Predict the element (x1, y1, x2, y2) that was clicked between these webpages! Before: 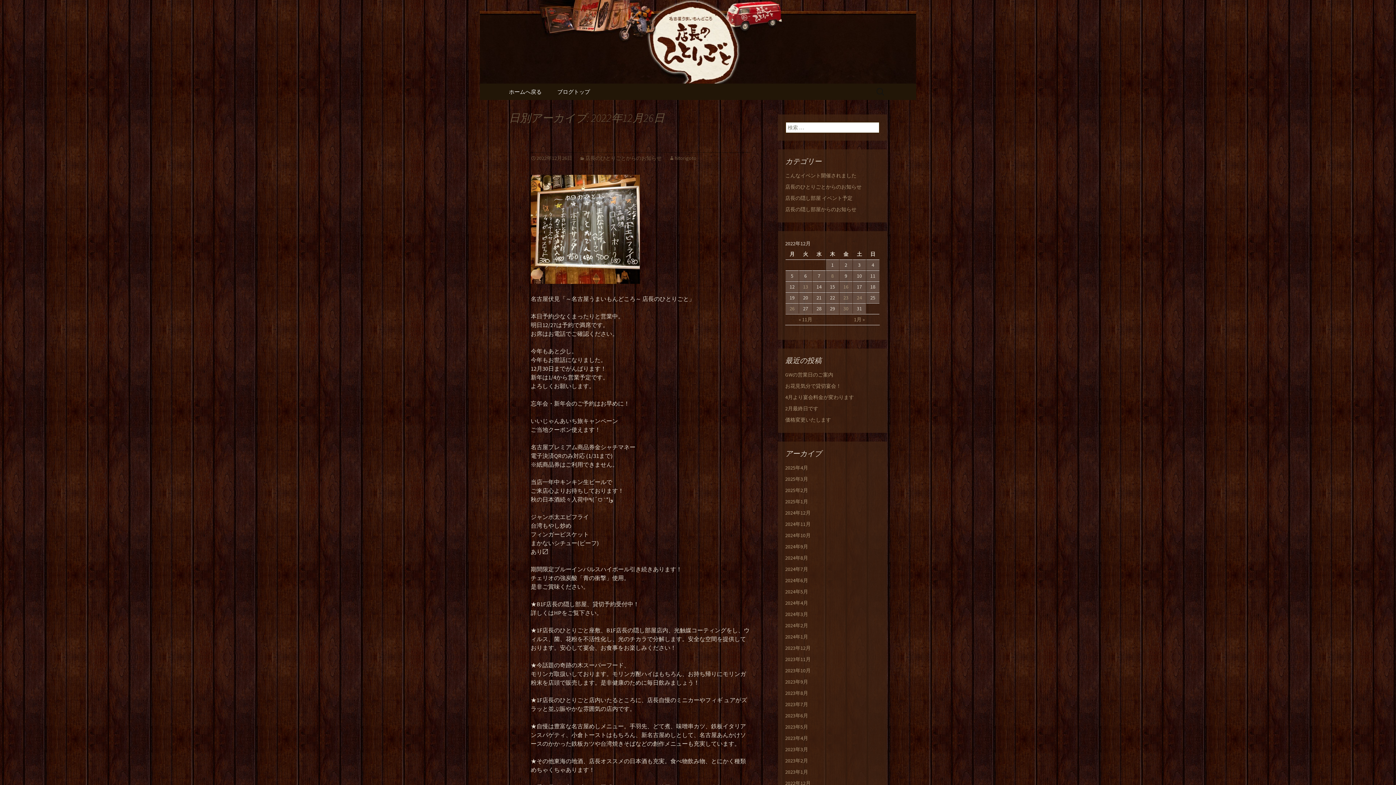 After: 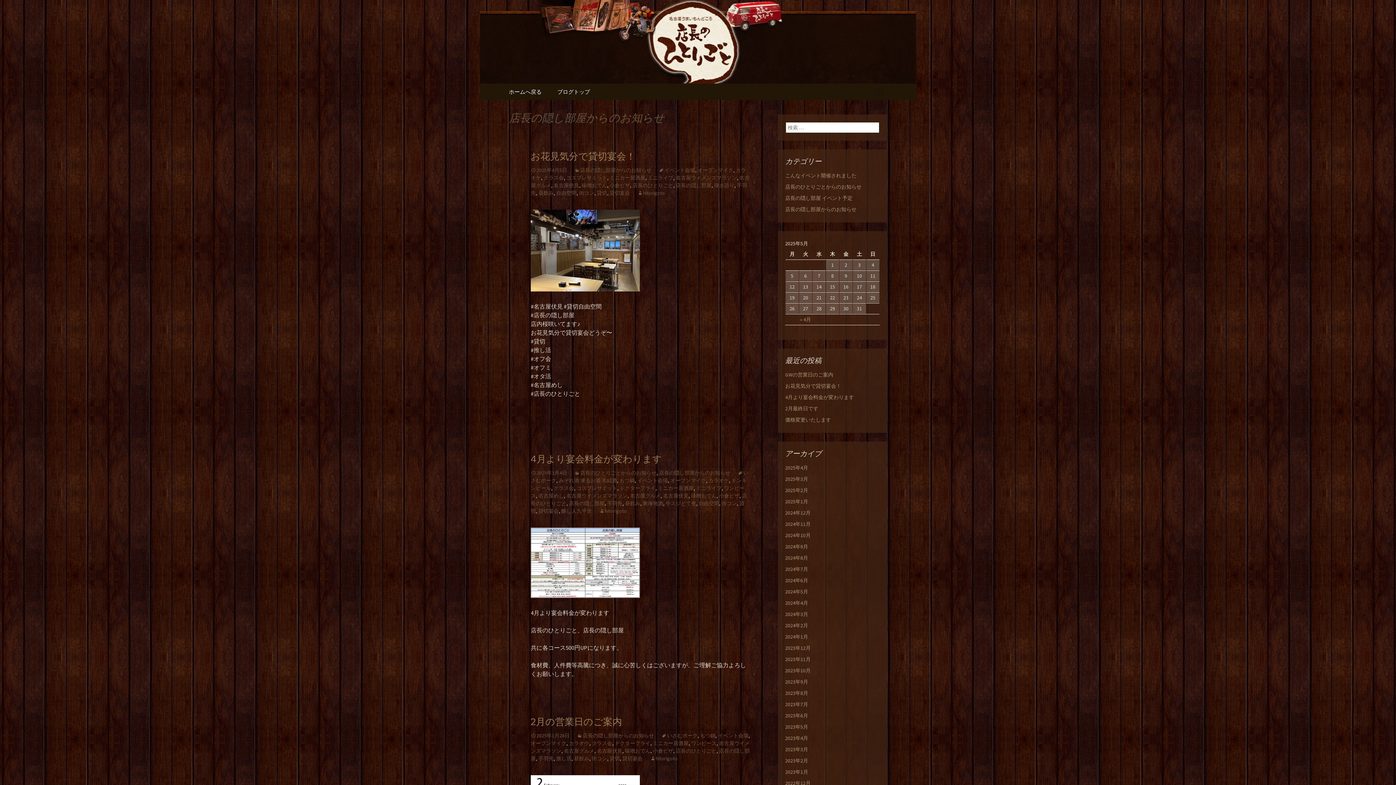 Action: bbox: (785, 206, 856, 212) label: 店長の隠し部屋からのお知らせ